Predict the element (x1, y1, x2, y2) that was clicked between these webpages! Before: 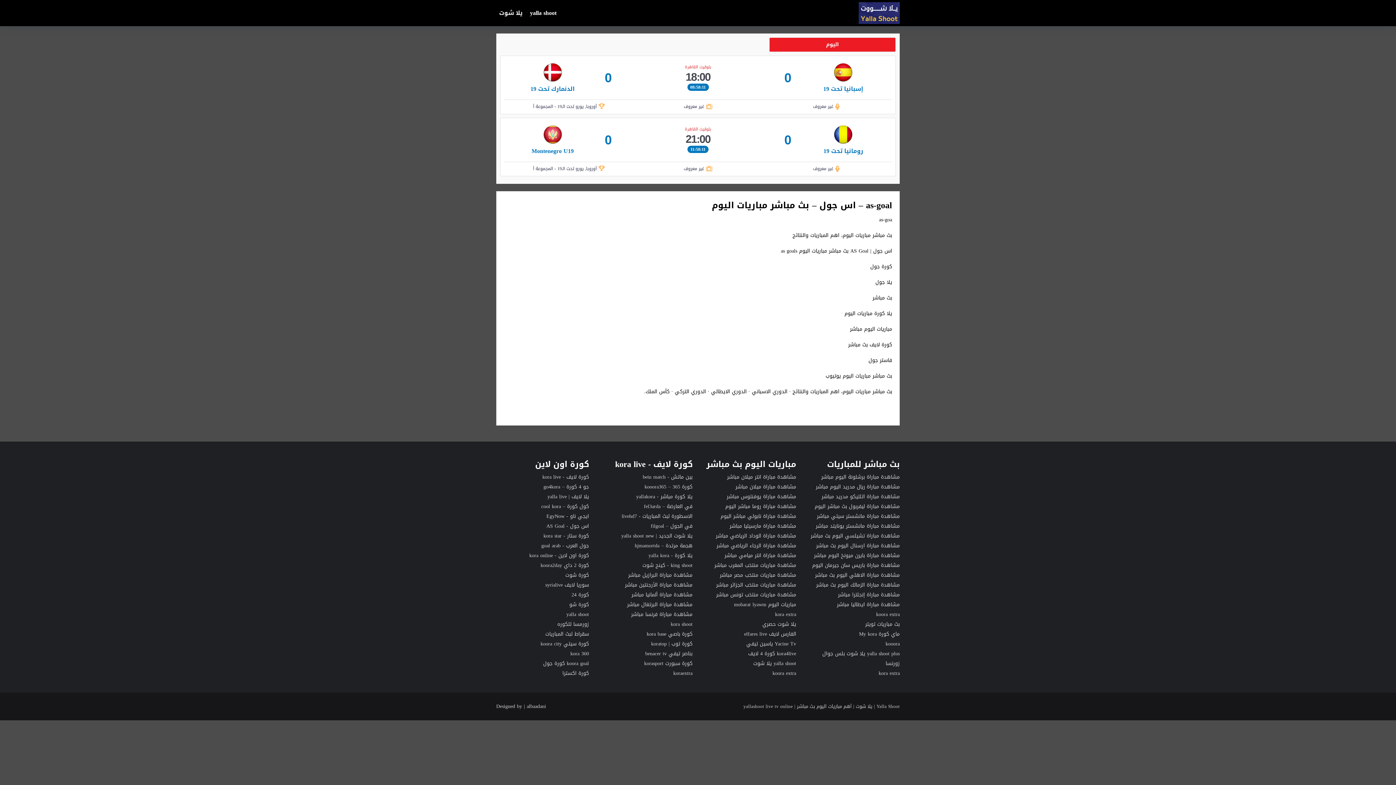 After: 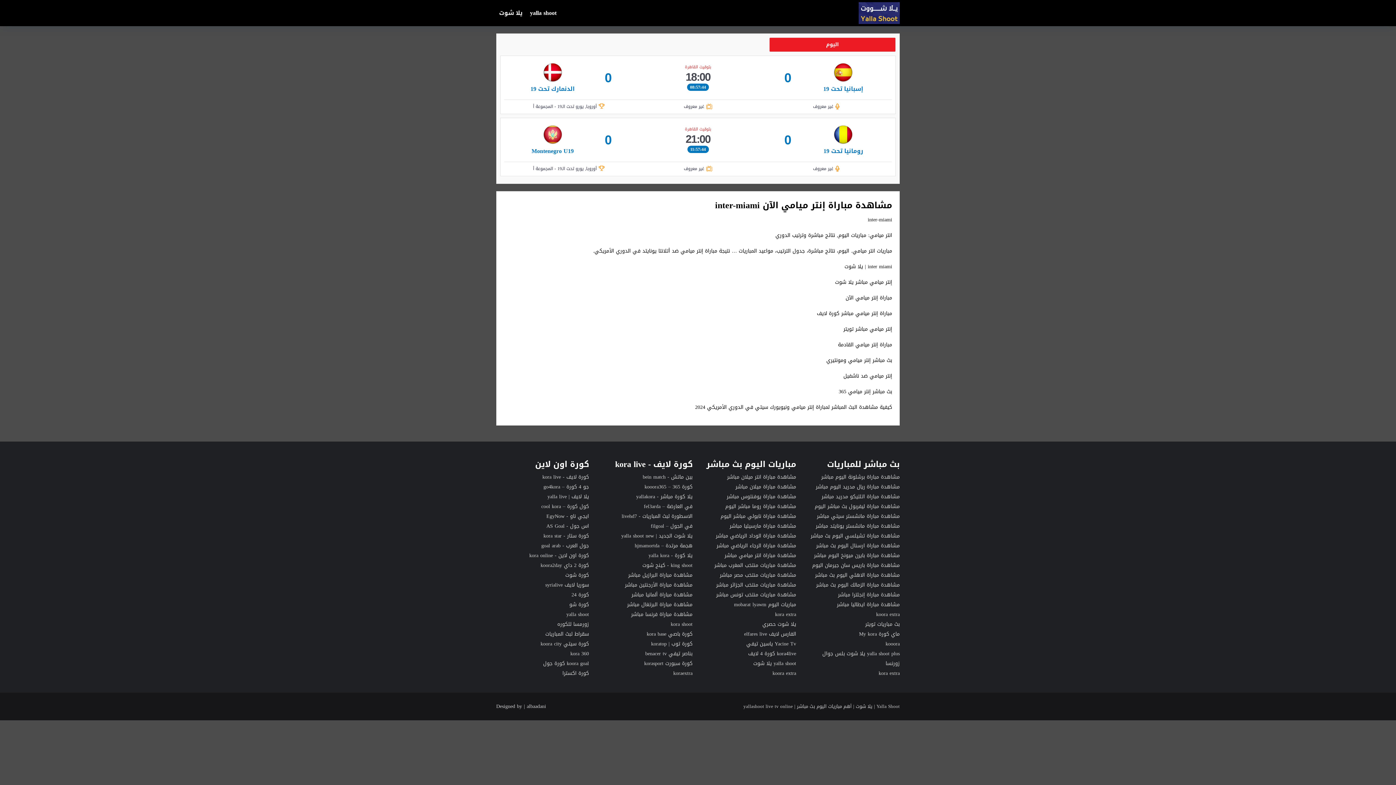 Action: bbox: (724, 550, 796, 560) label: مشاهدة مباراة انتر ميامي مباشر